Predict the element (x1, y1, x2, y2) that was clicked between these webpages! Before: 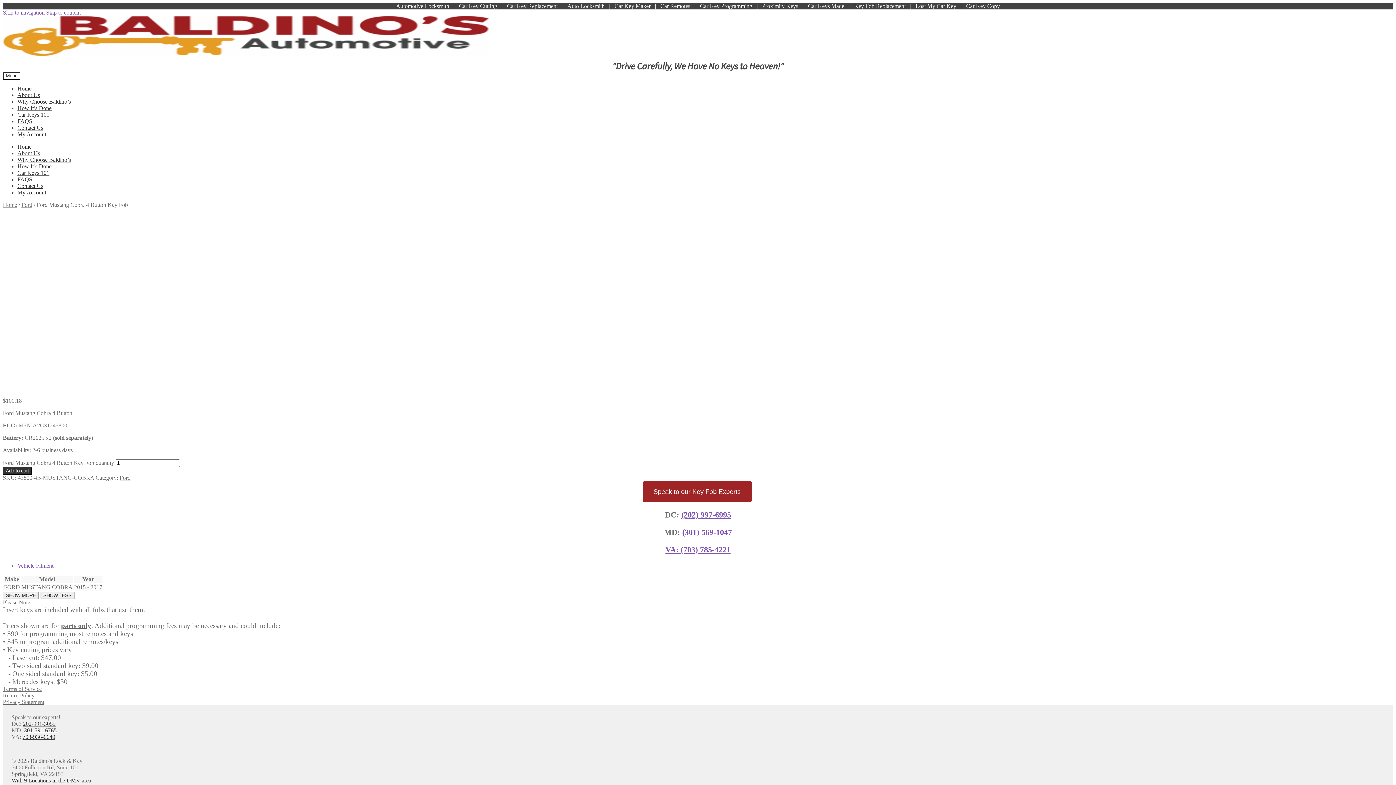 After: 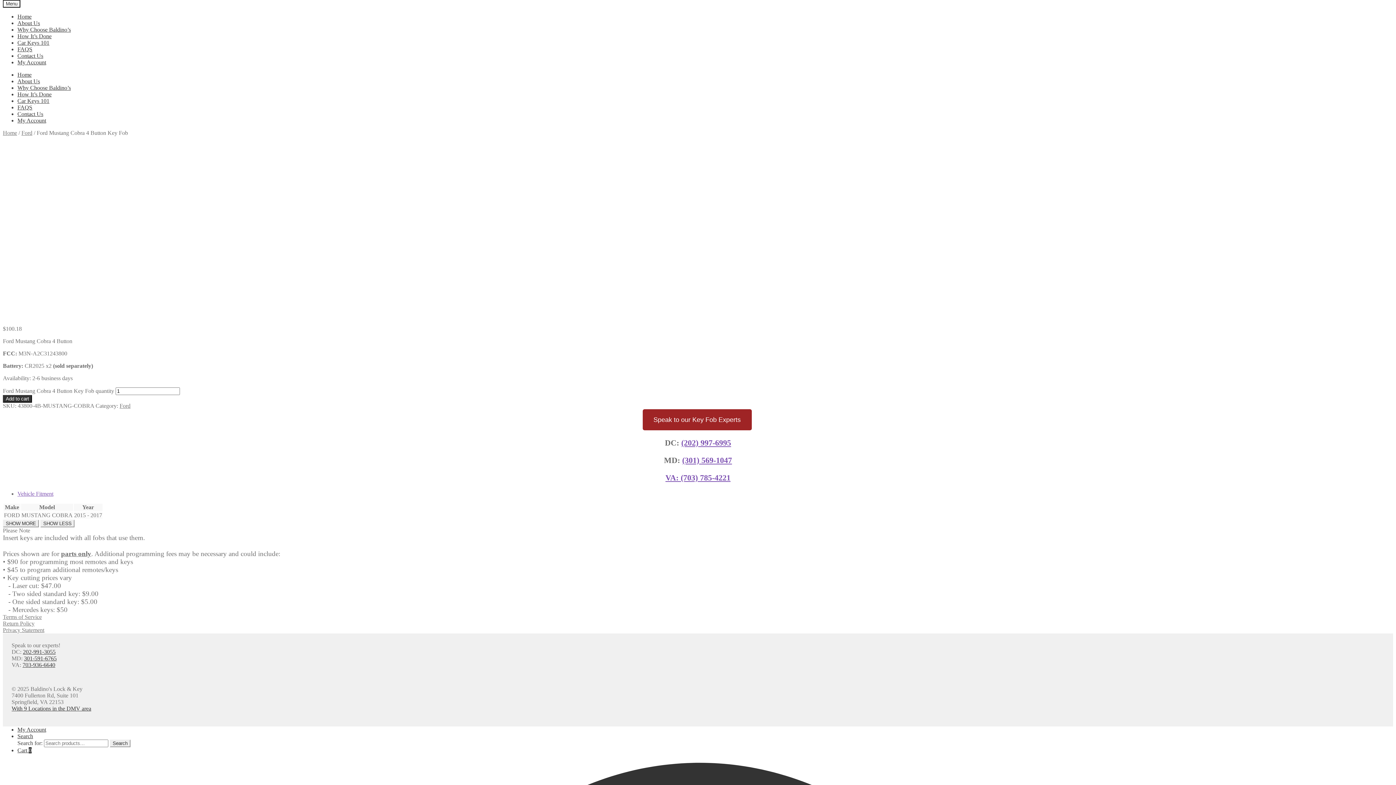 Action: bbox: (2, 9, 44, 15) label: Skip to navigation